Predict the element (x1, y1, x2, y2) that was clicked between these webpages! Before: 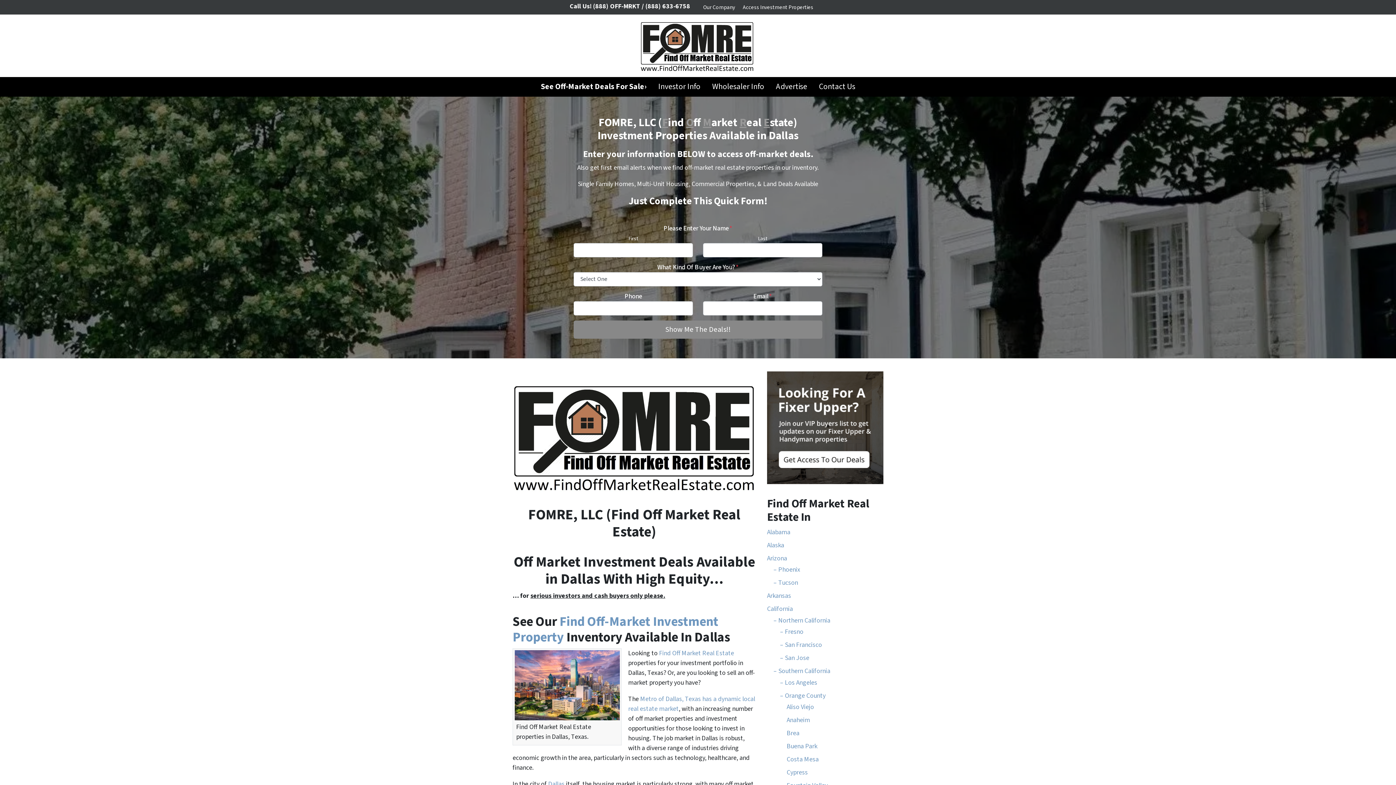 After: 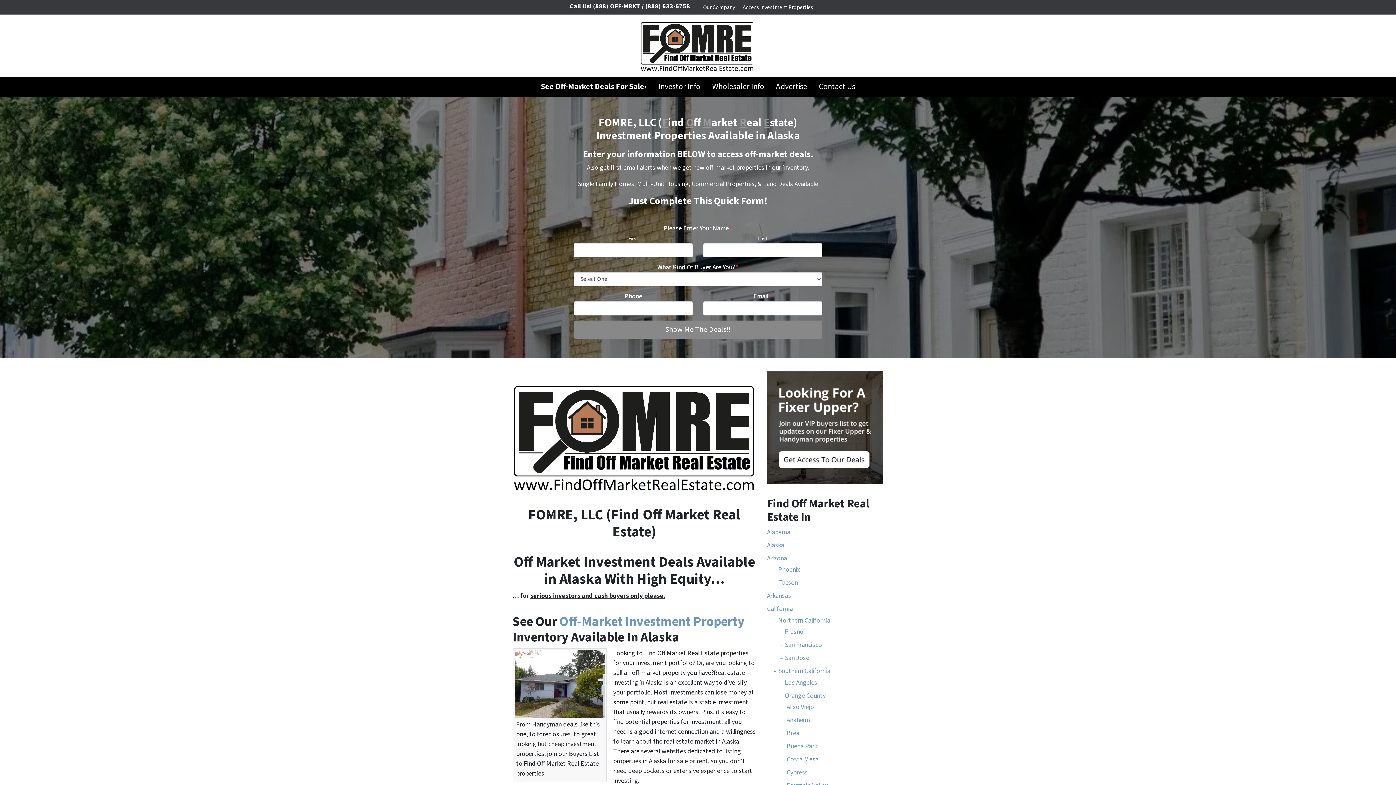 Action: bbox: (767, 540, 784, 550) label: Alaska